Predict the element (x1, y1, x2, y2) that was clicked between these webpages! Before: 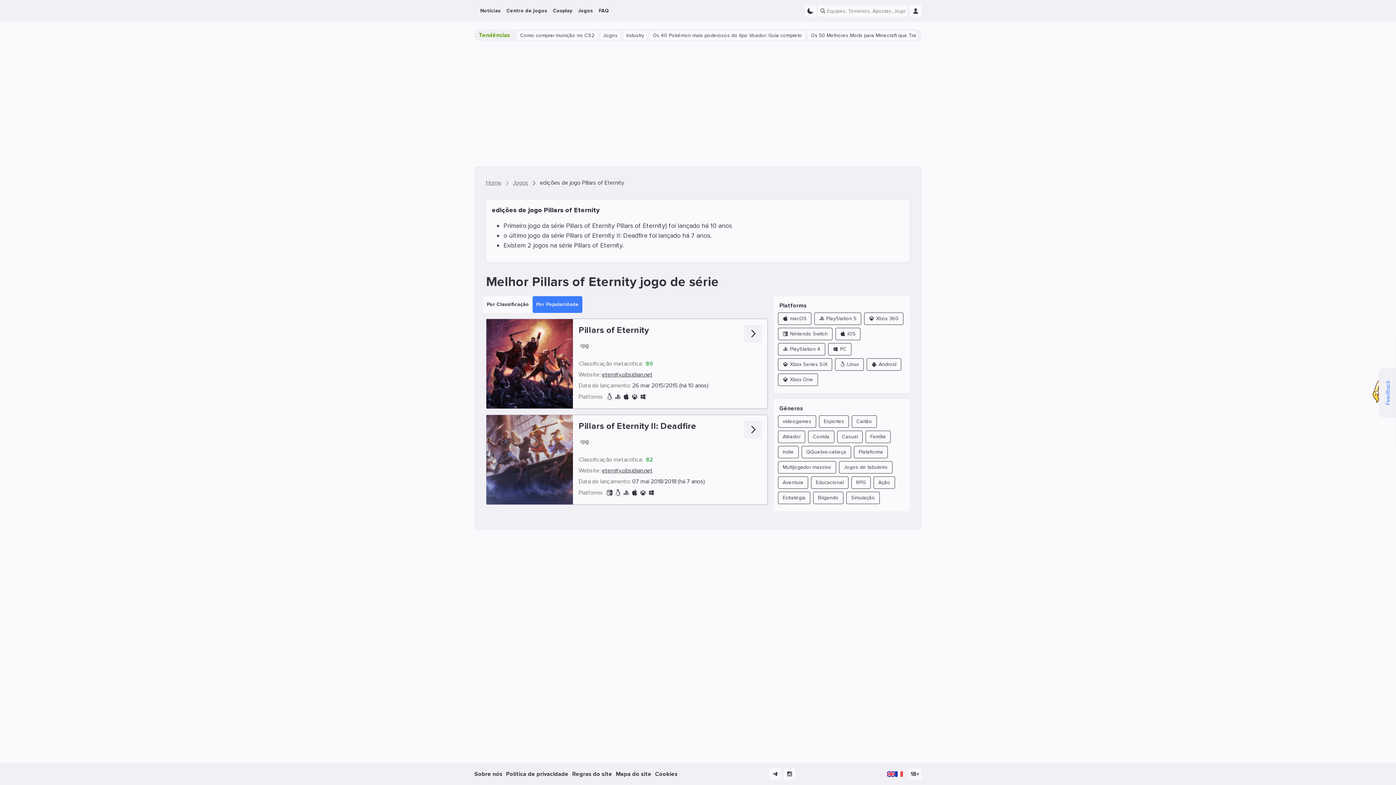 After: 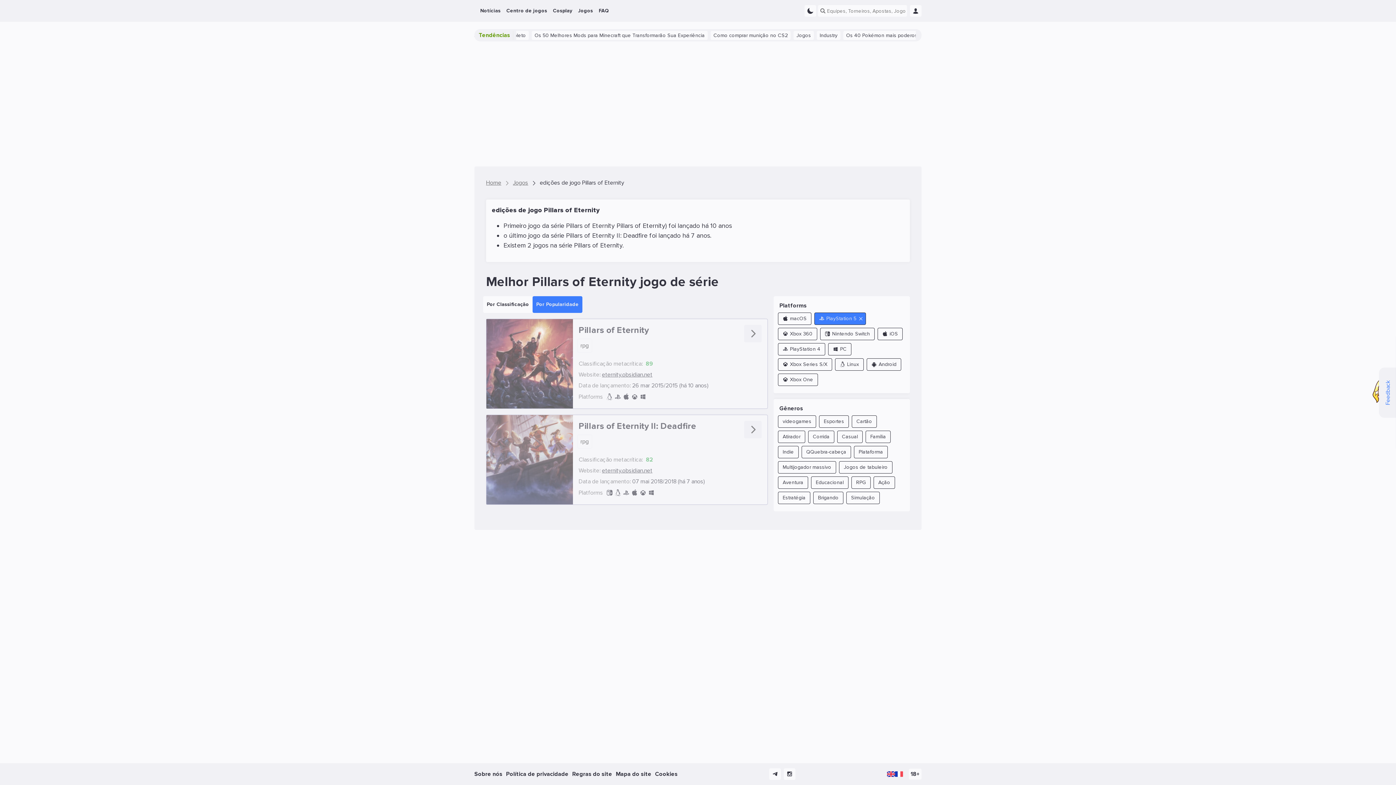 Action: label: PlayStation 5 bbox: (814, 312, 861, 325)